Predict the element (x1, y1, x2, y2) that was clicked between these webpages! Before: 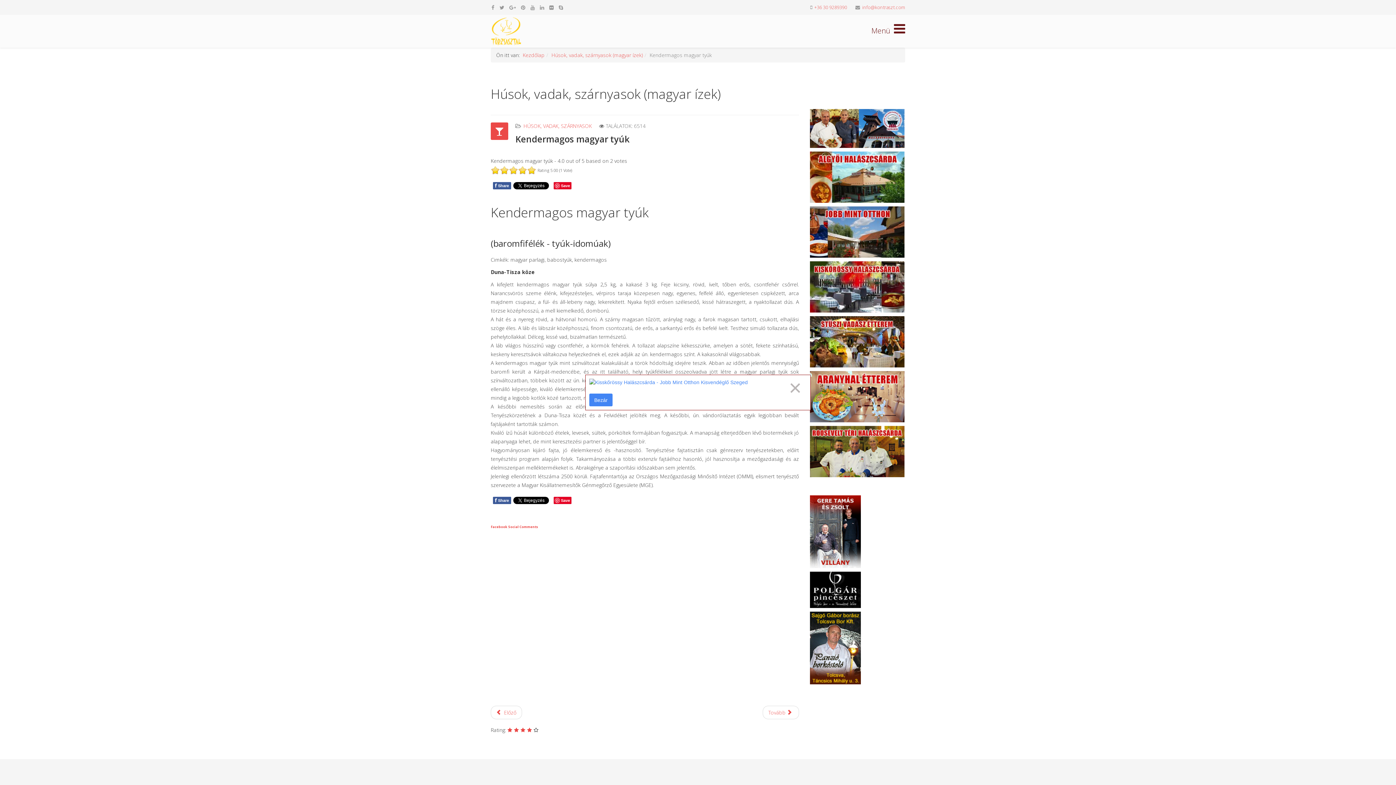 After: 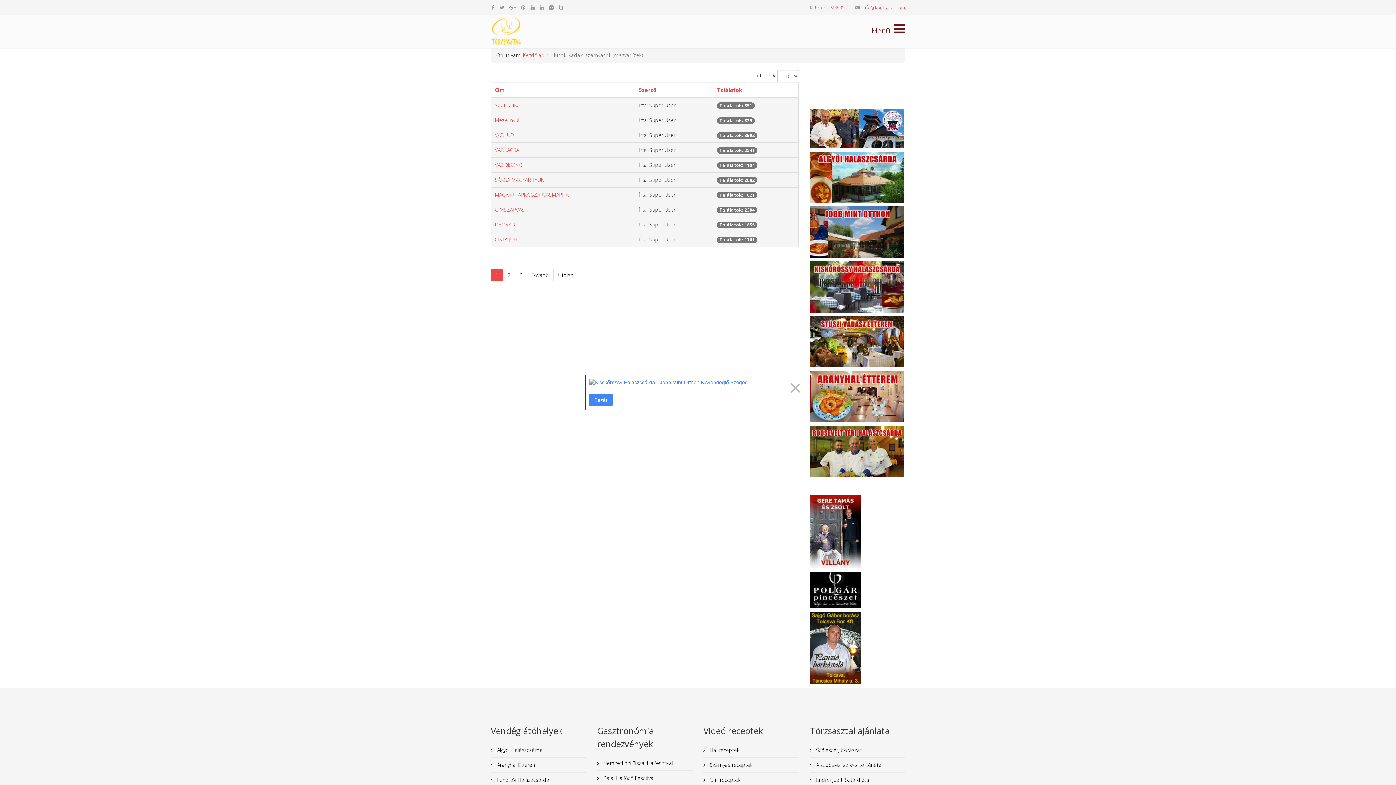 Action: label: HÚSOK, VADAK, SZÁRNYASOK bbox: (523, 122, 592, 129)